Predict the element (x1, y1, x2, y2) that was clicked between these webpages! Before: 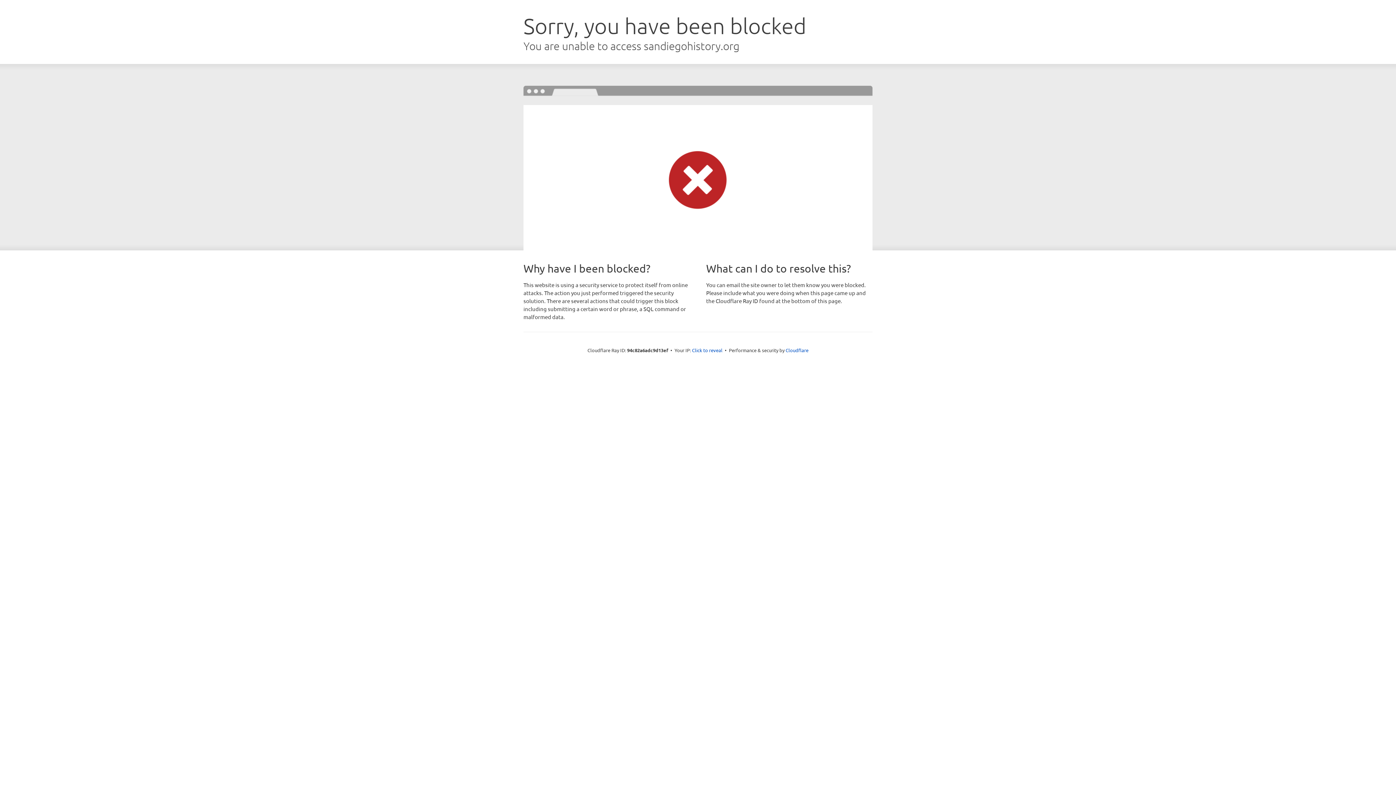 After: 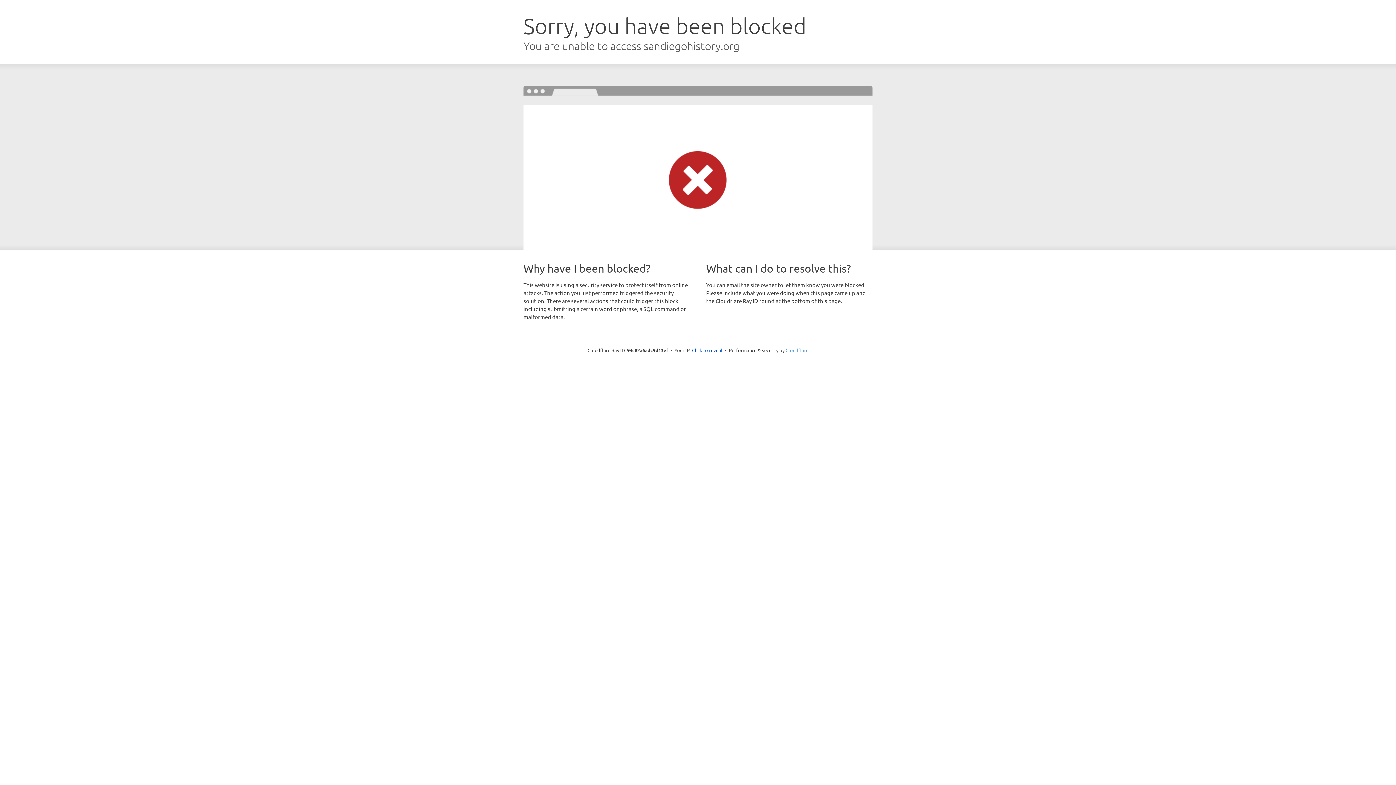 Action: label: Cloudflare bbox: (785, 347, 808, 353)